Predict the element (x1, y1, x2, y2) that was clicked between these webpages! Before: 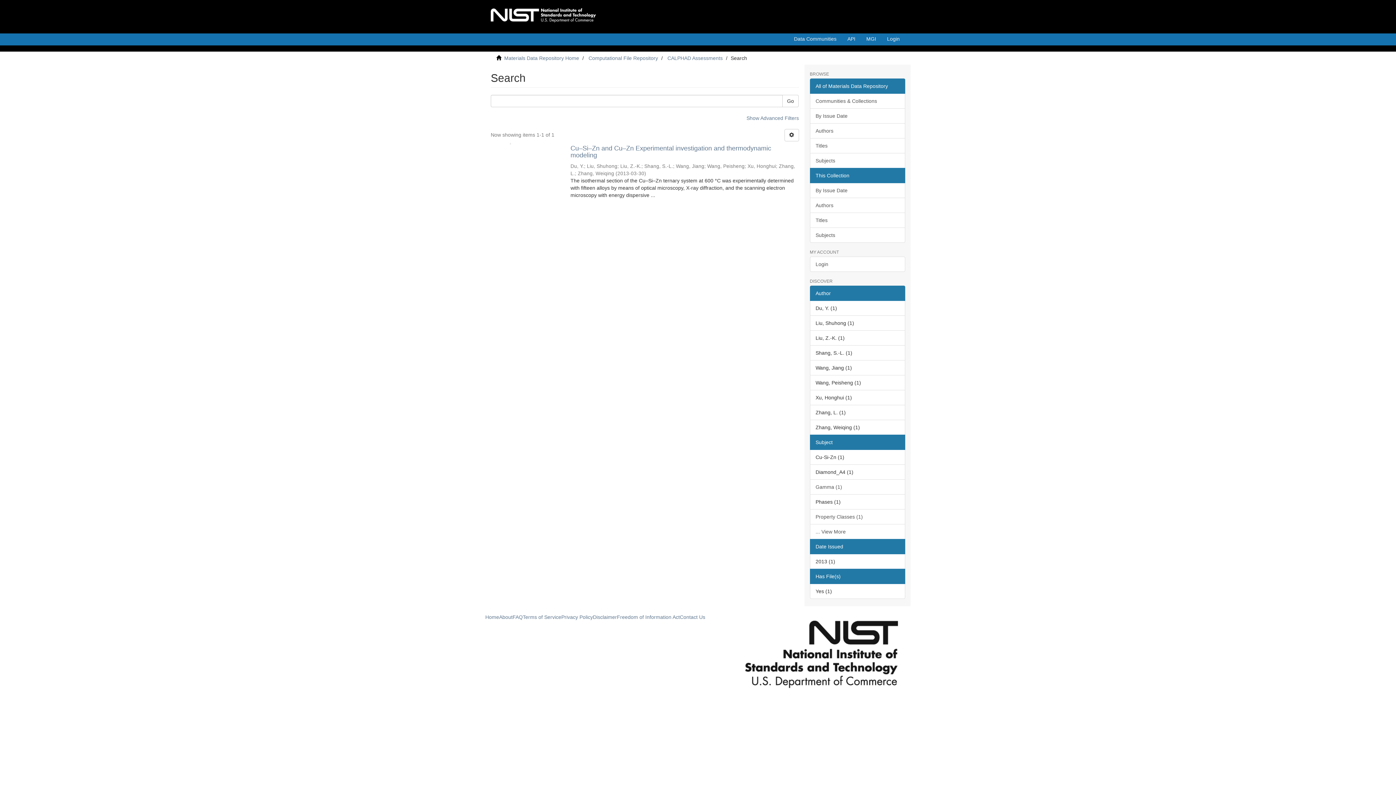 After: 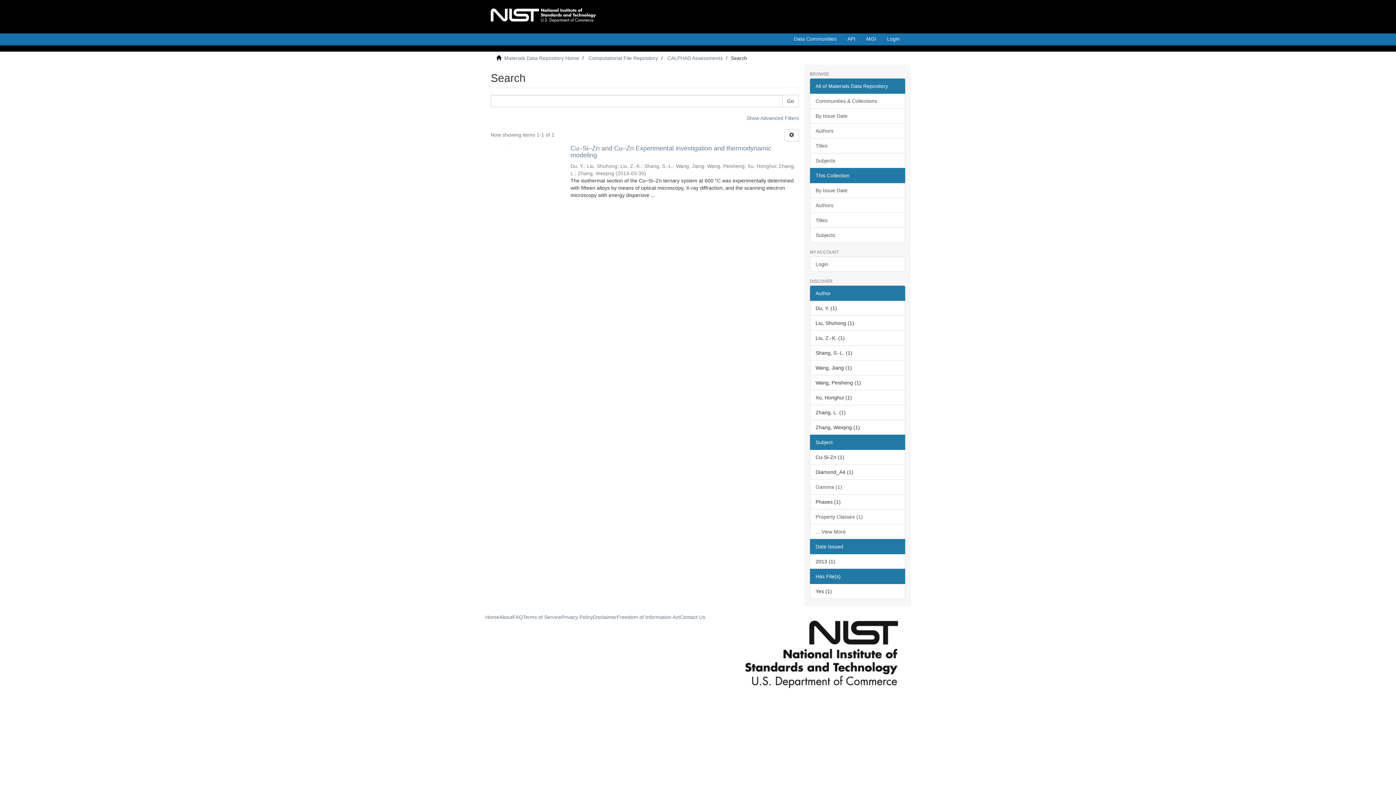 Action: label: Subject bbox: (810, 434, 905, 450)